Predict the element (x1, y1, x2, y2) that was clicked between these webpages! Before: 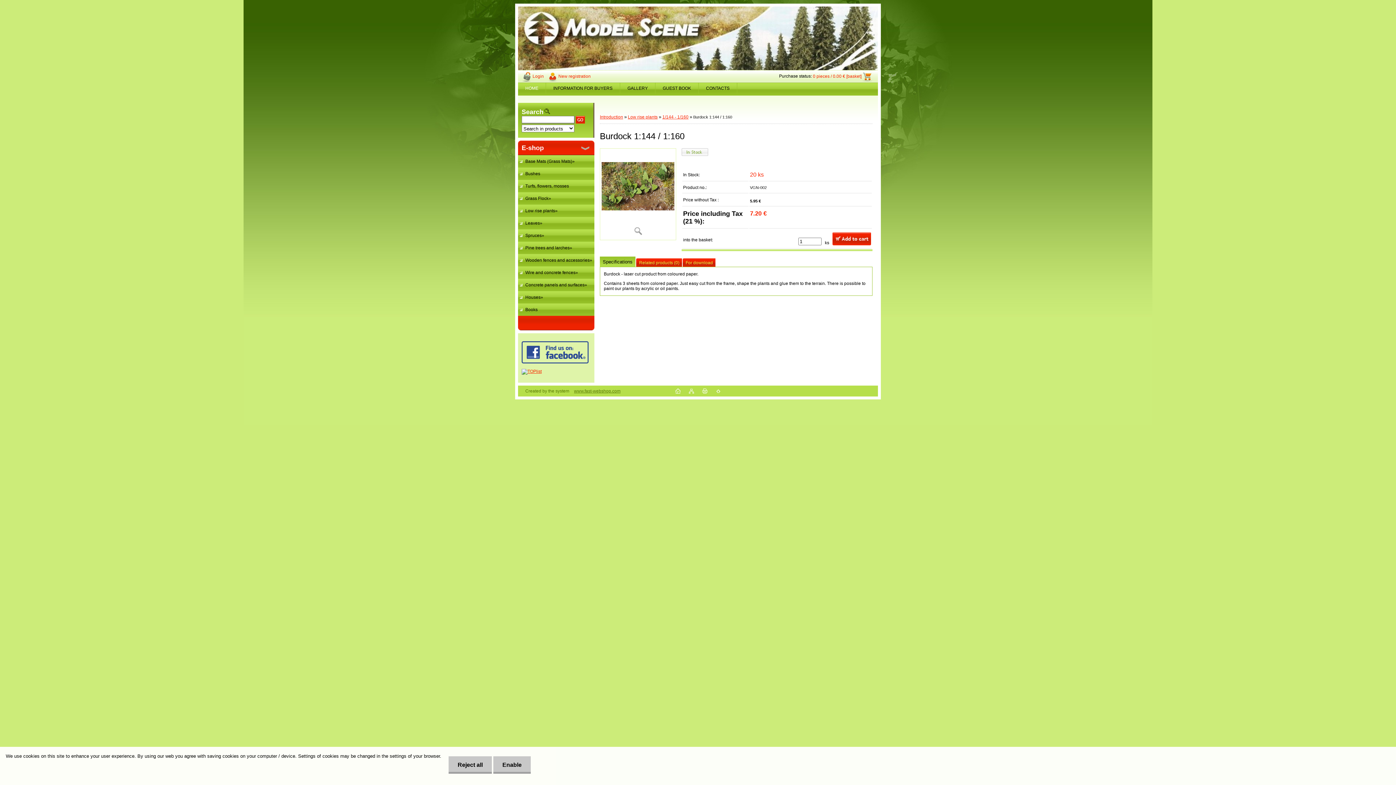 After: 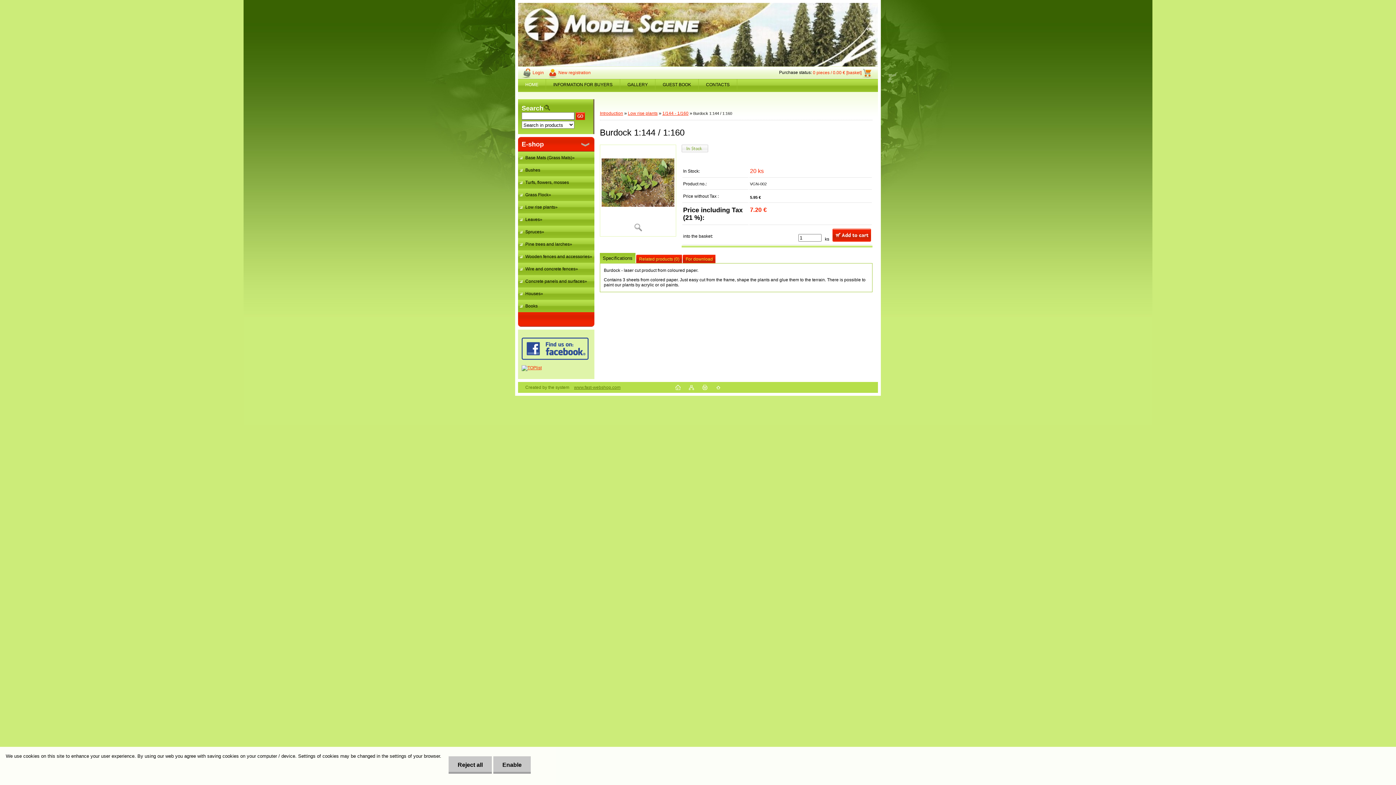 Action: bbox: (715, 389, 720, 394)